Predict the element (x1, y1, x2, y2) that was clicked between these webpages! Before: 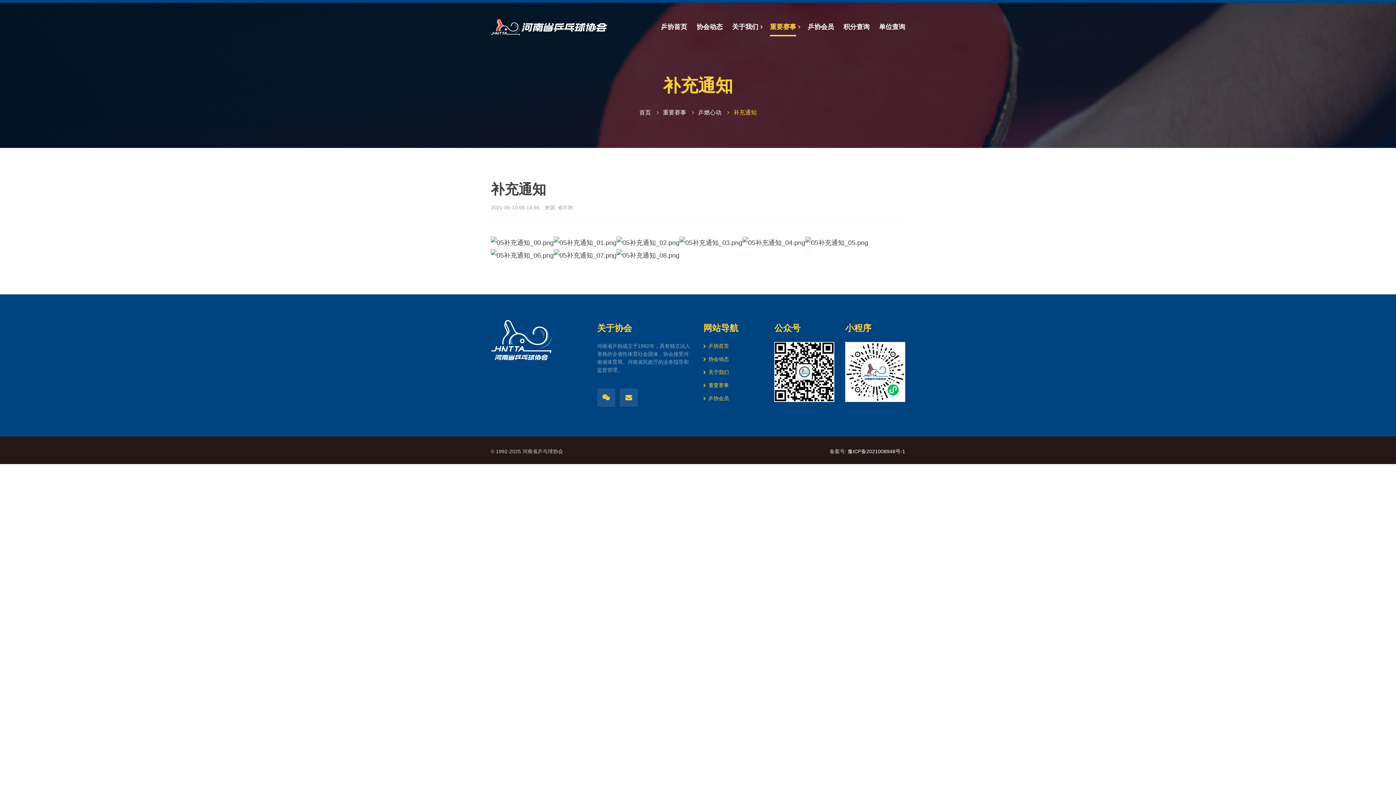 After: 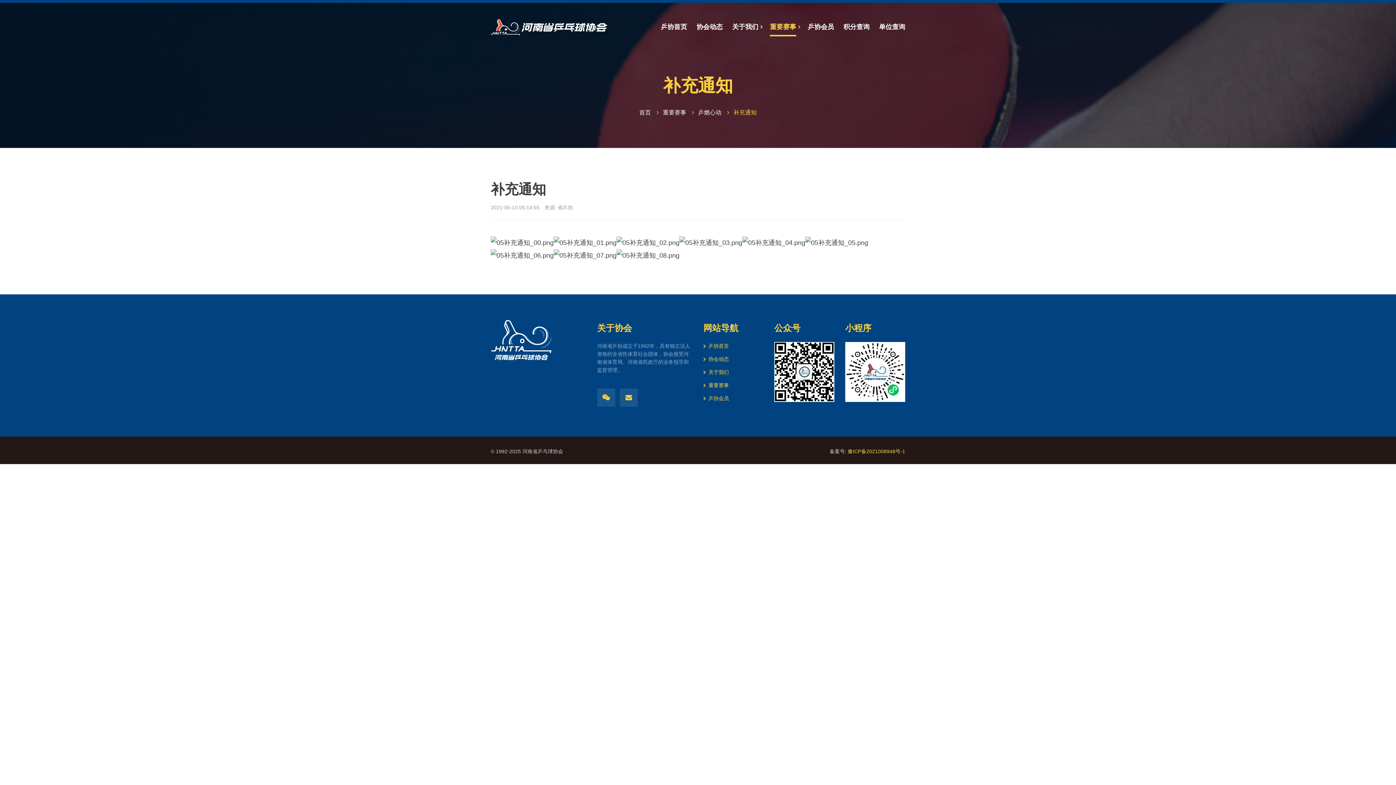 Action: label: 豫ICP备2021008948号-1 bbox: (848, 448, 905, 454)